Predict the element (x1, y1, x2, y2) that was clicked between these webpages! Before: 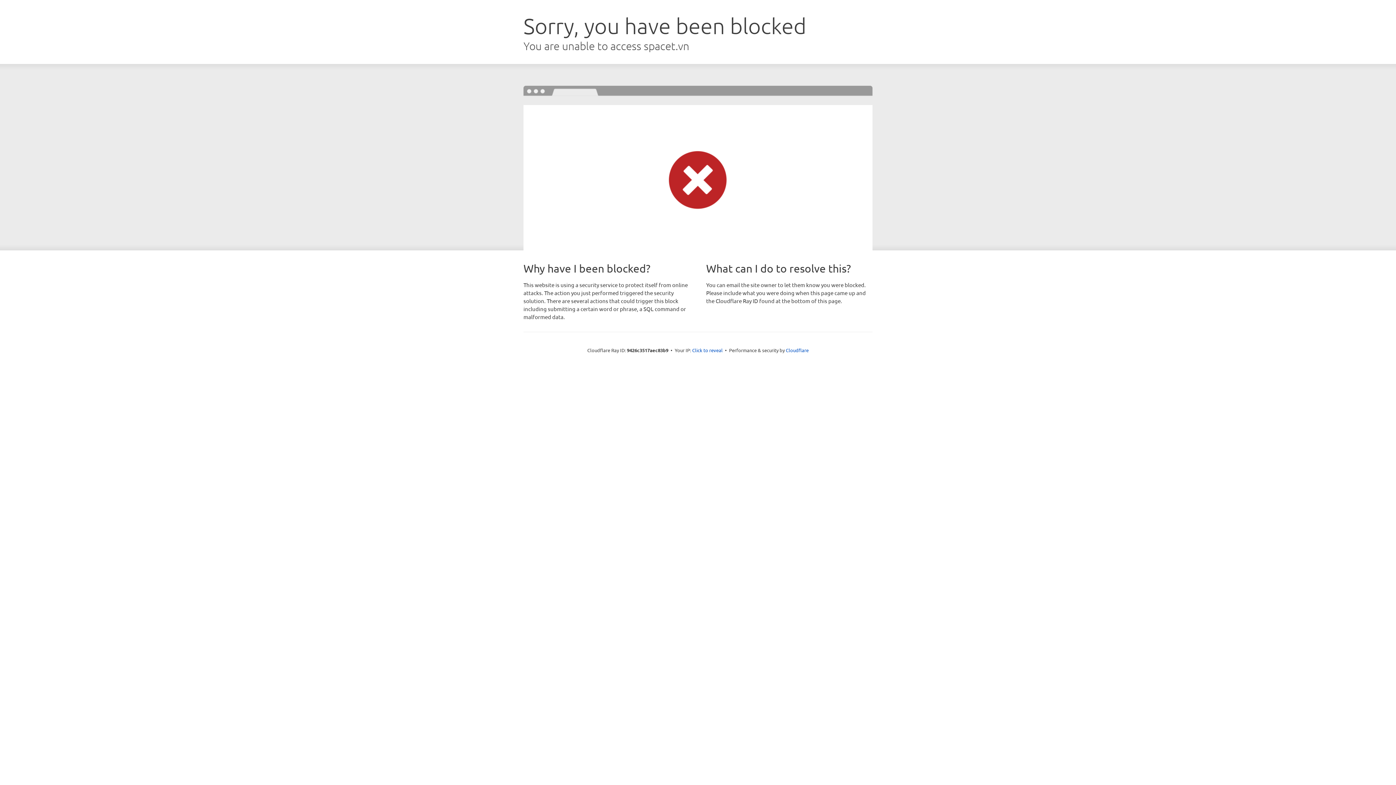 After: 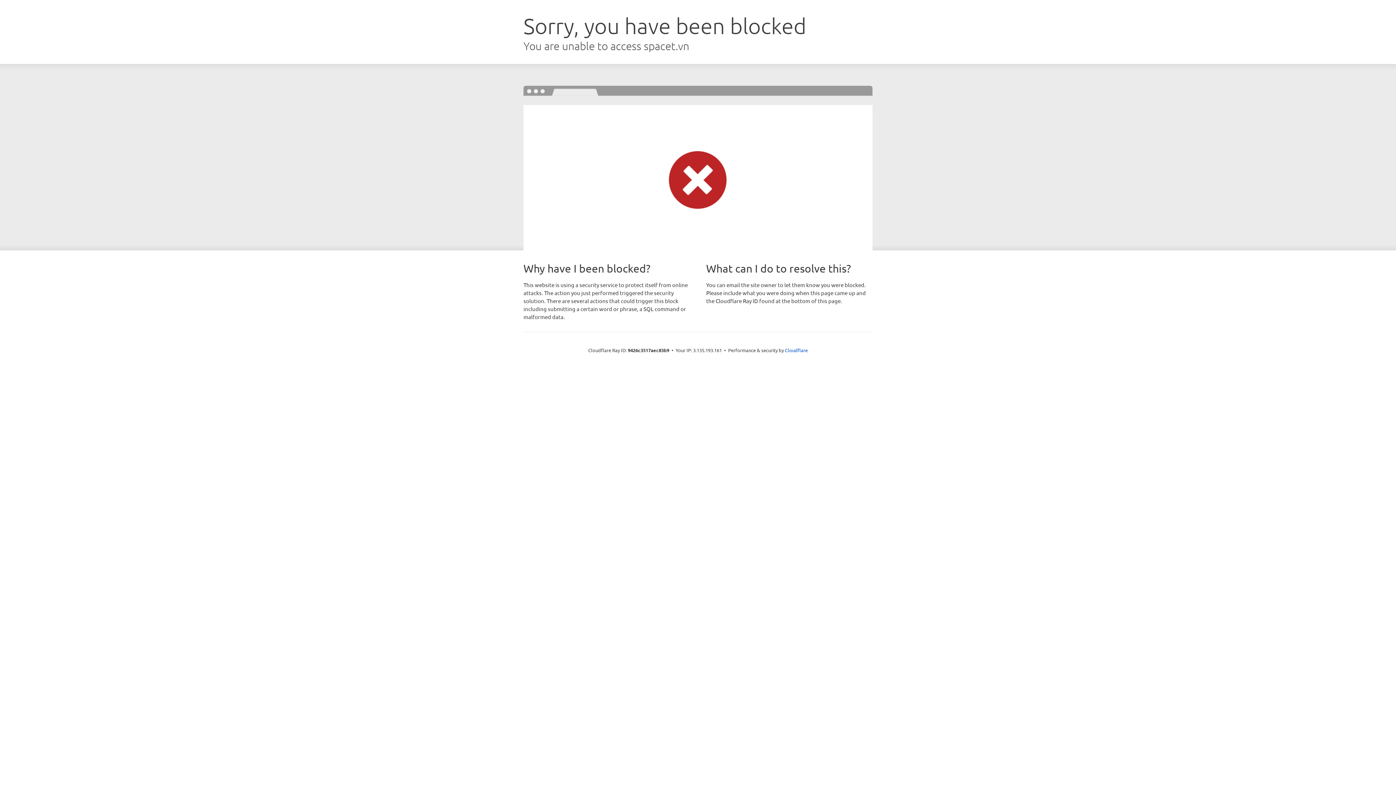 Action: label: Click to reveal bbox: (692, 346, 722, 353)